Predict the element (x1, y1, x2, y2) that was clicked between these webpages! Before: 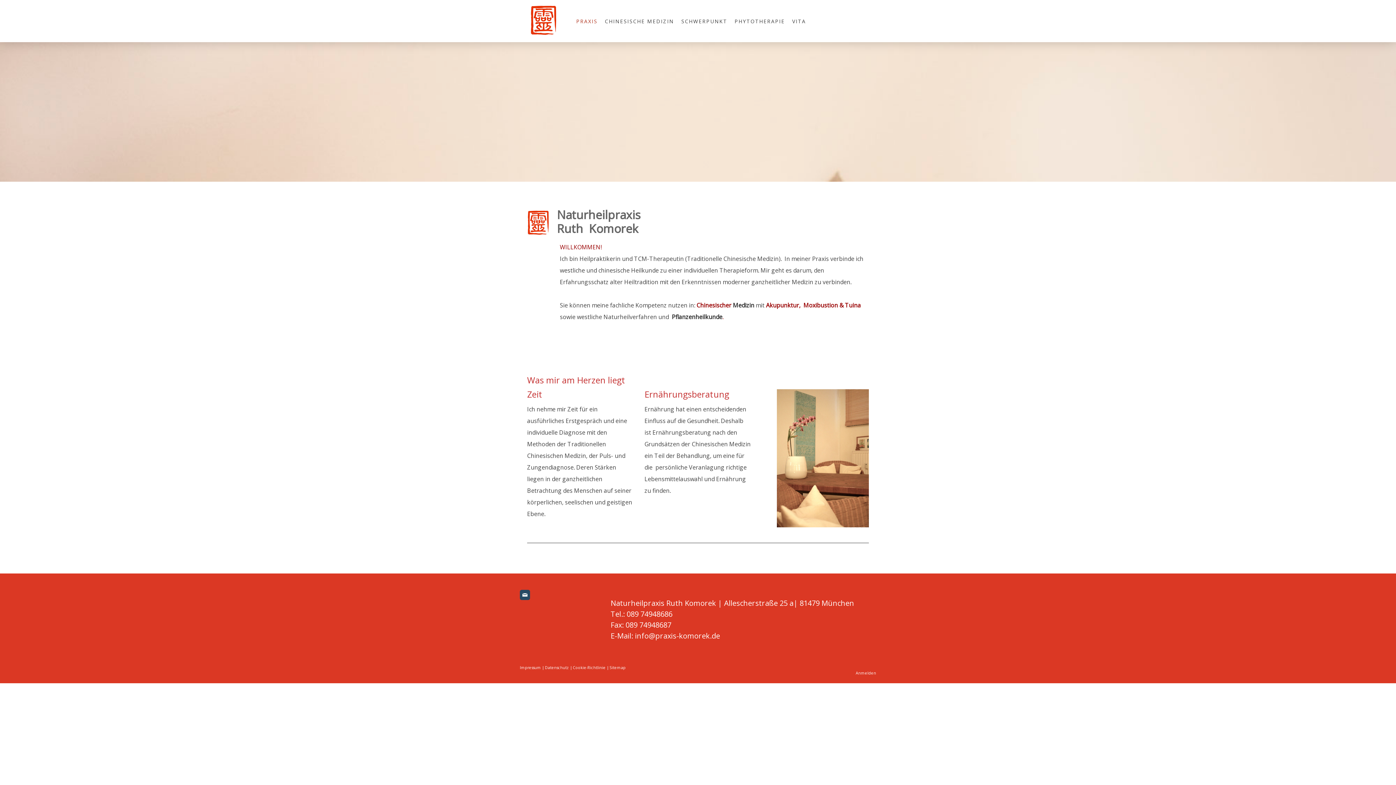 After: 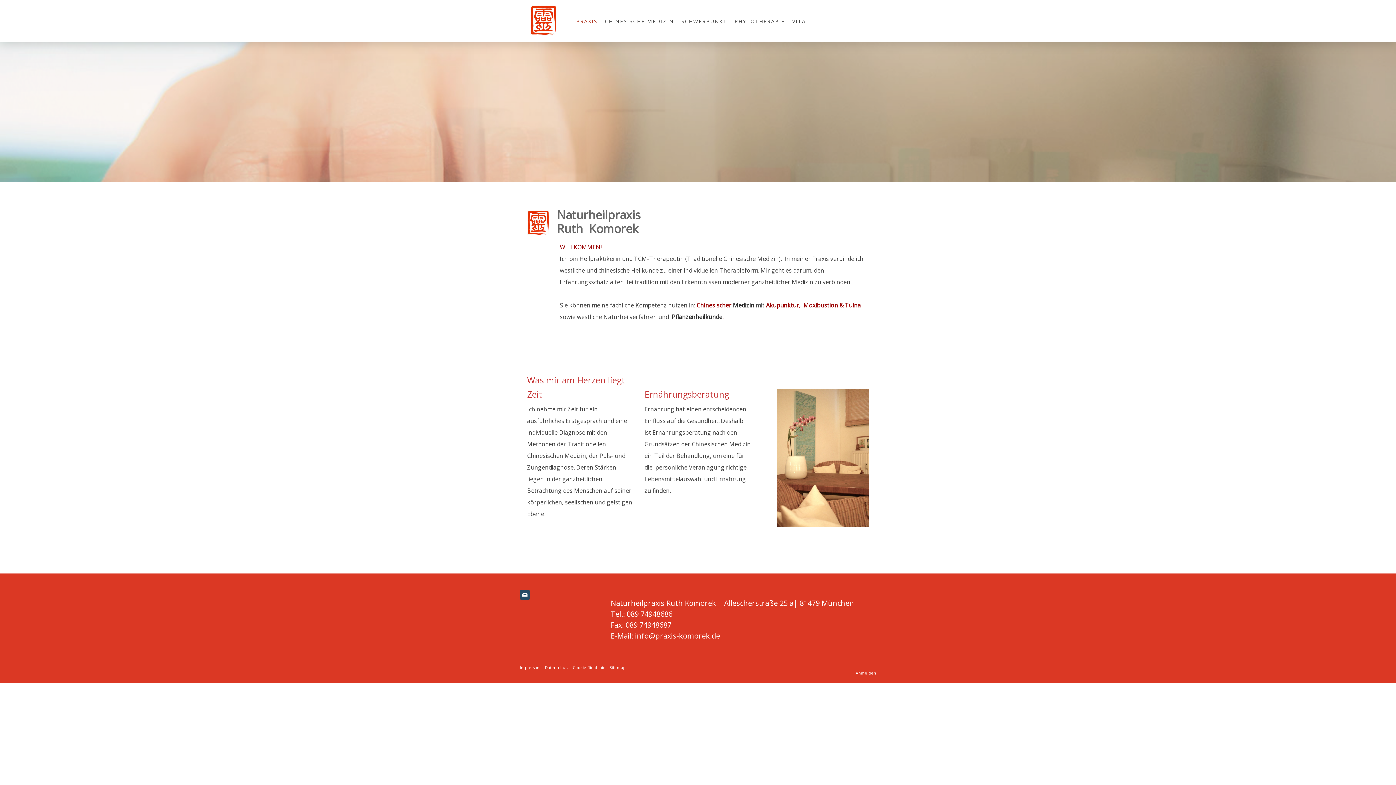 Action: bbox: (635, 631, 720, 640) label: info@praxis-komorek.de
